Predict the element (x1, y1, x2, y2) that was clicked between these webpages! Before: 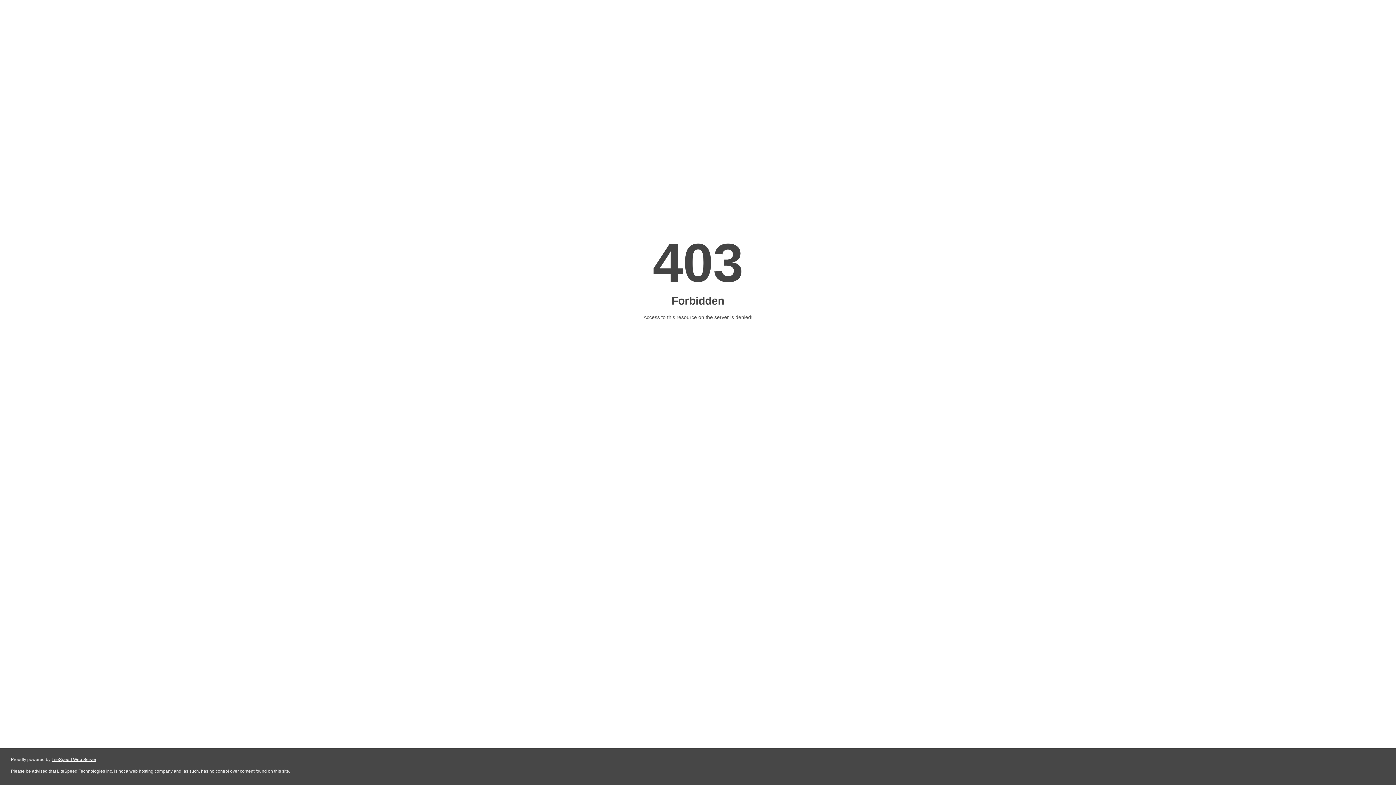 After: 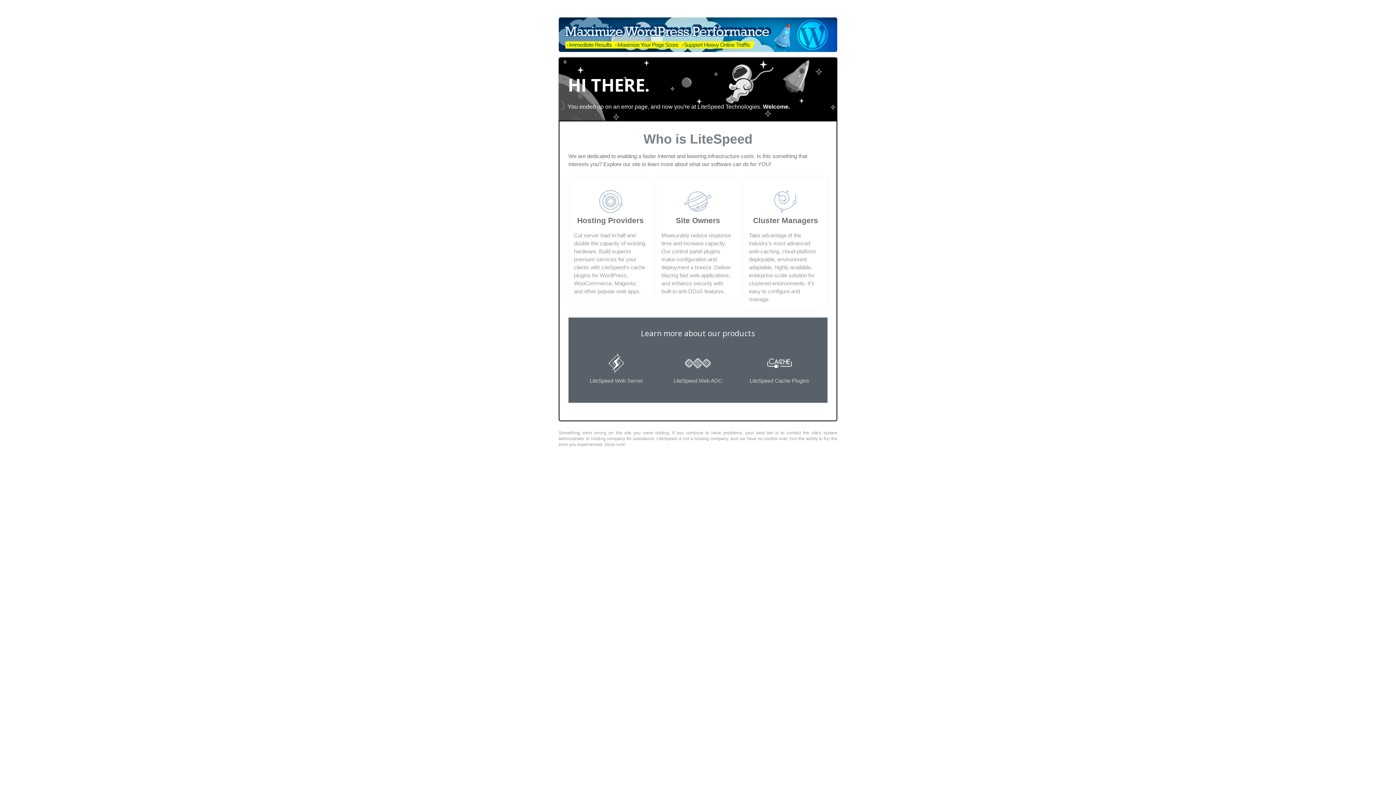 Action: bbox: (51, 757, 96, 762) label: LiteSpeed Web Server